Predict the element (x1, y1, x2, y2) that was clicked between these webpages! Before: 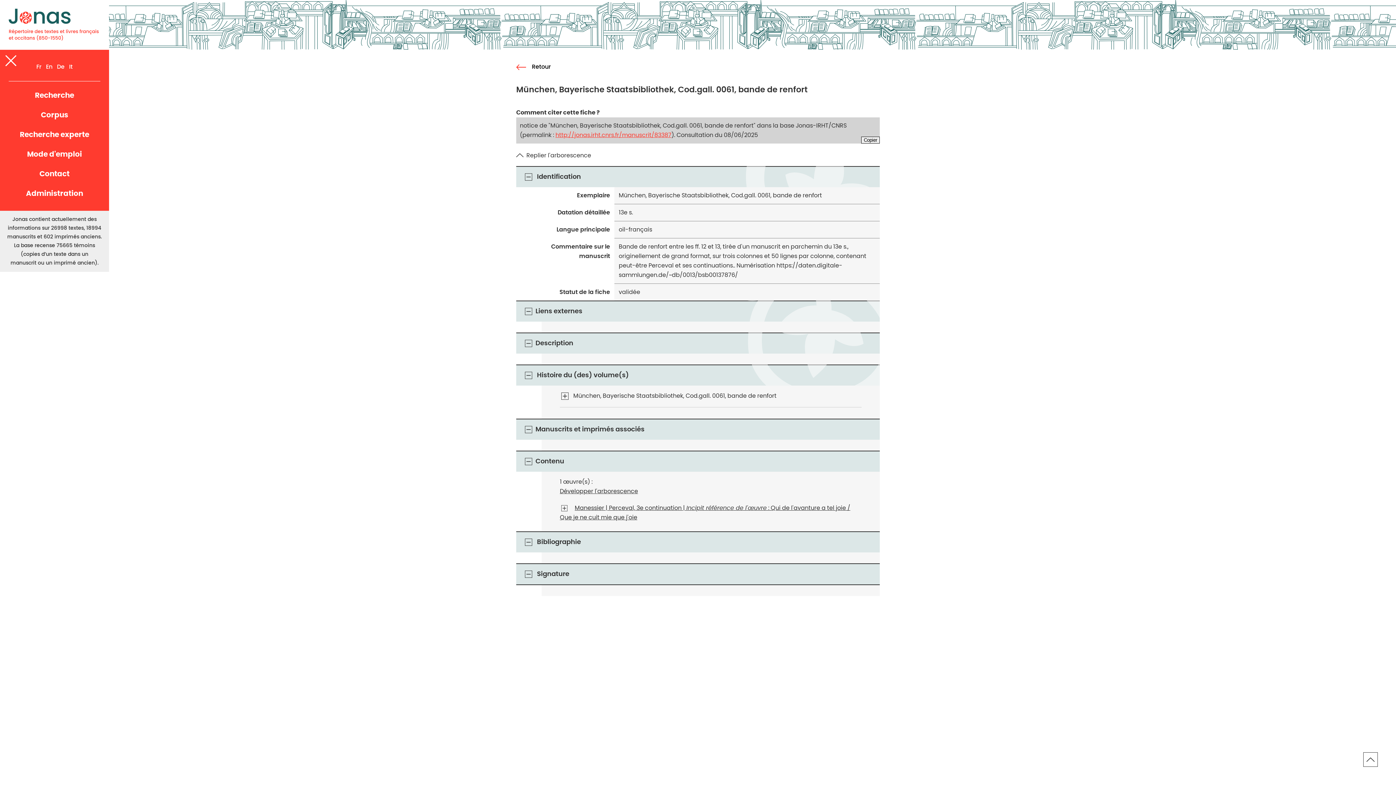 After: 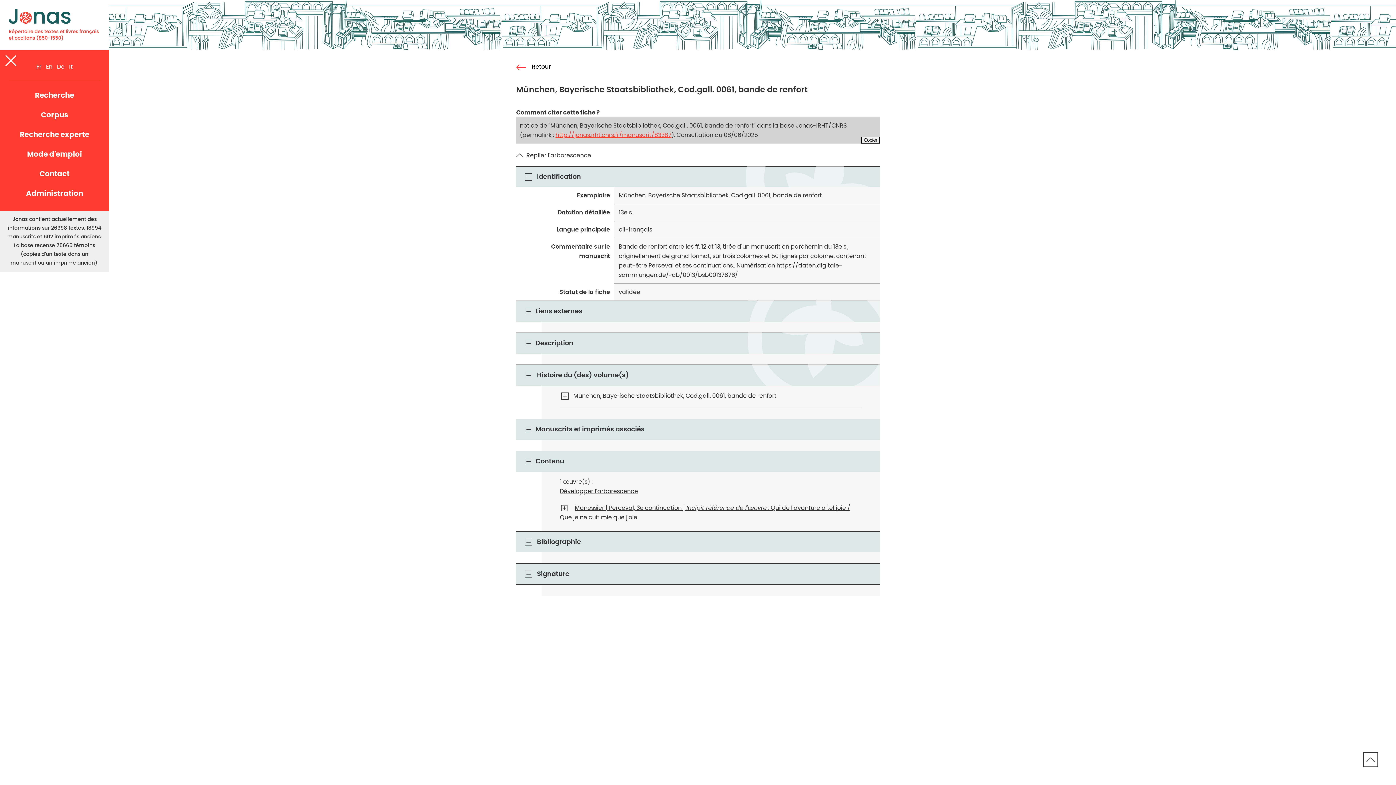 Action: label: Revenir en haut de la page bbox: (1363, 752, 1378, 767)